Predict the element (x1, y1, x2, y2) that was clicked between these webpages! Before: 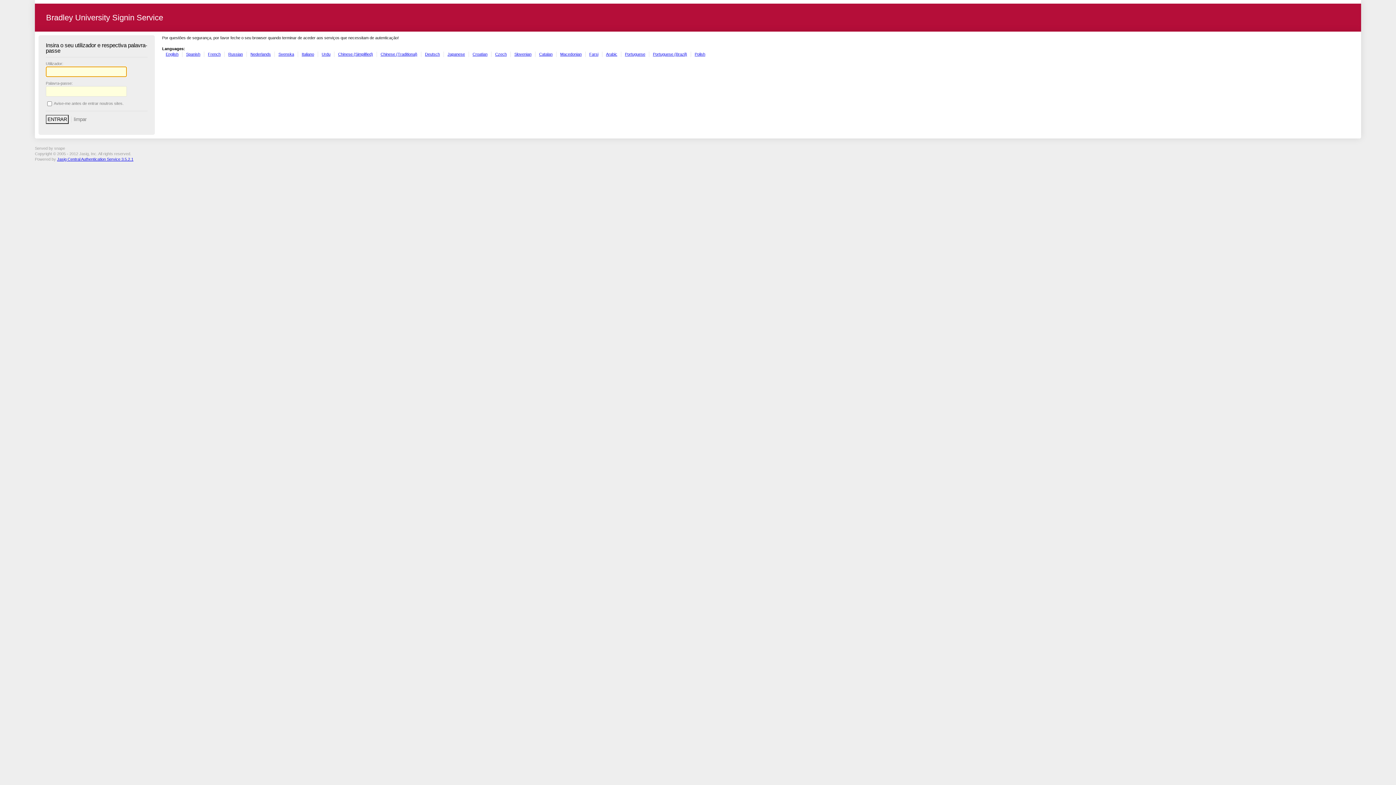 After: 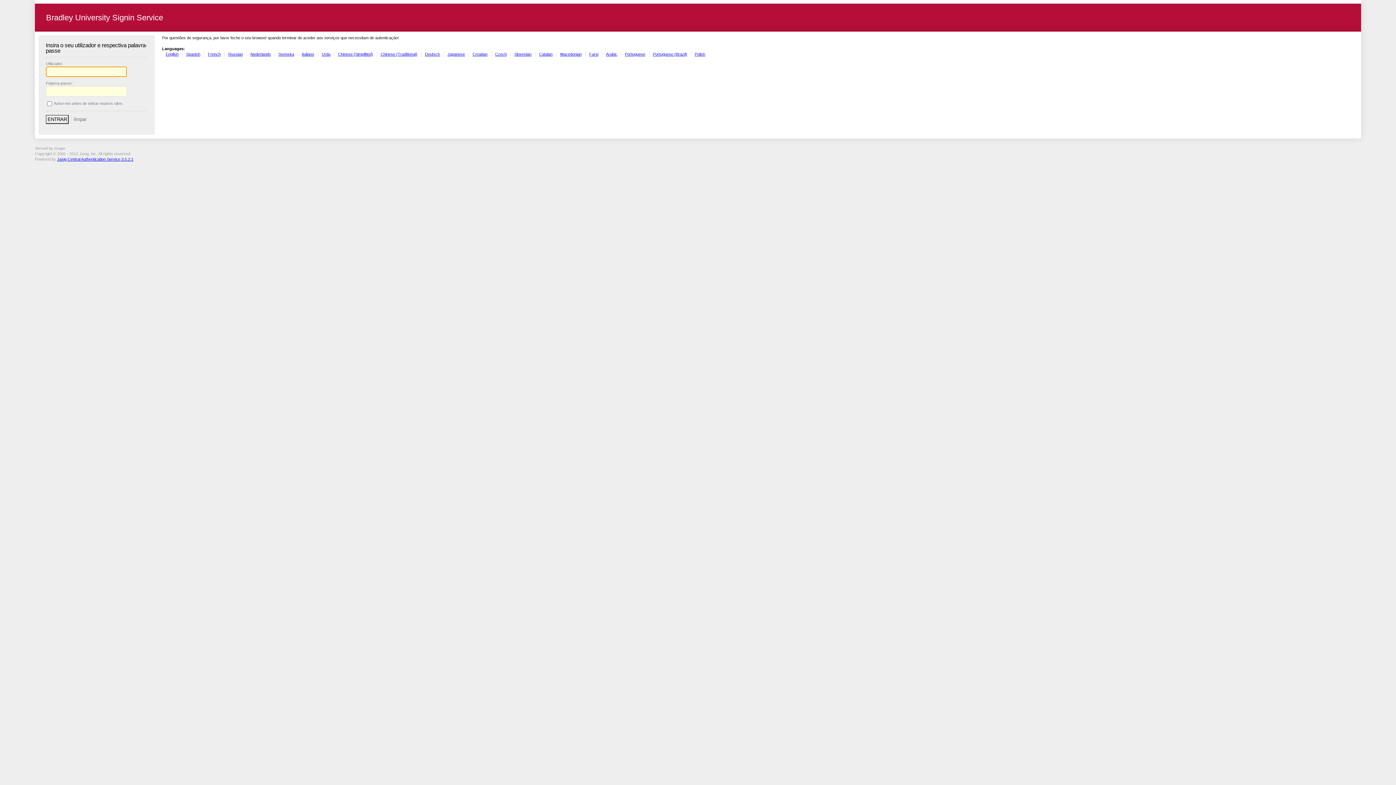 Action: bbox: (625, 51, 645, 56) label: Portuguese